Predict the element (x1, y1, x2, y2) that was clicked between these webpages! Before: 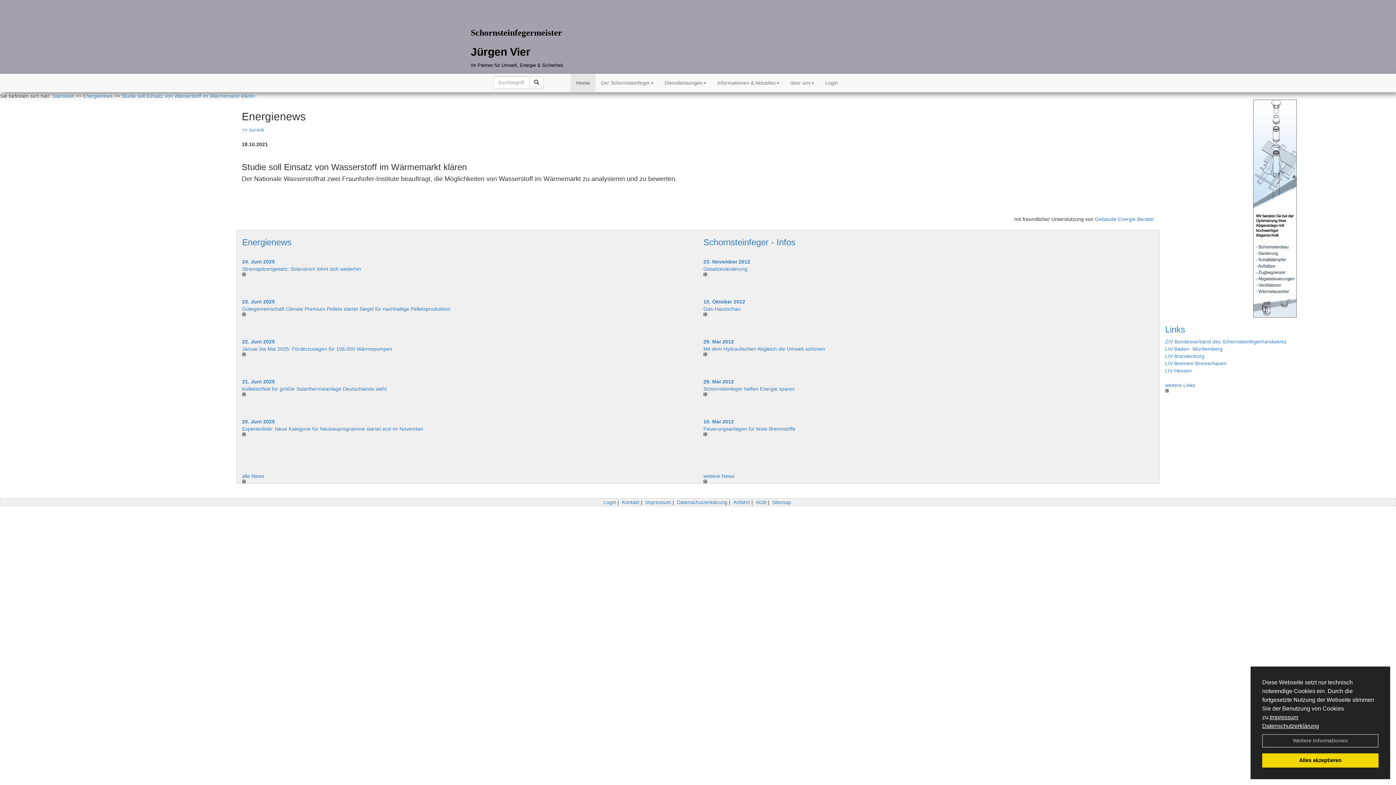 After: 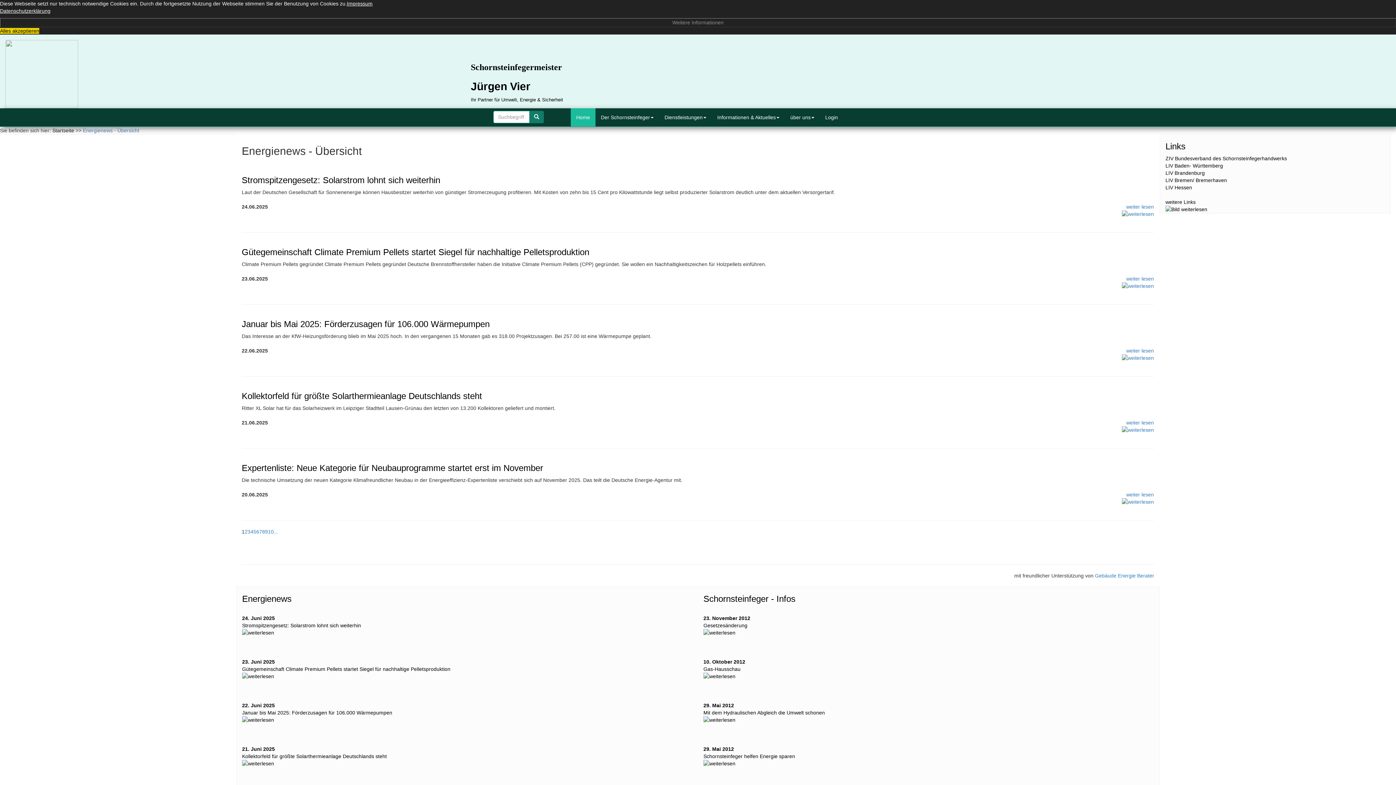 Action: bbox: (242, 237, 291, 247) label: Energienews